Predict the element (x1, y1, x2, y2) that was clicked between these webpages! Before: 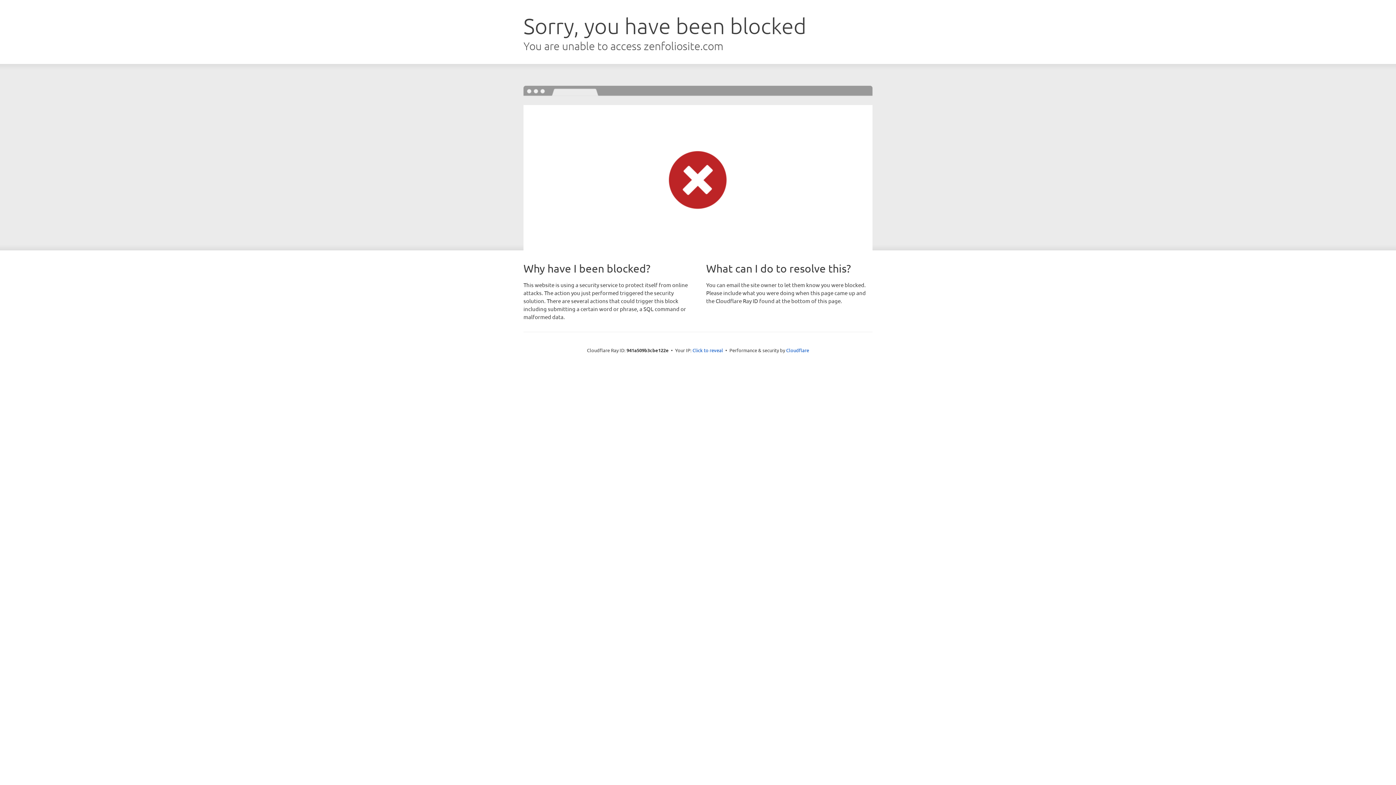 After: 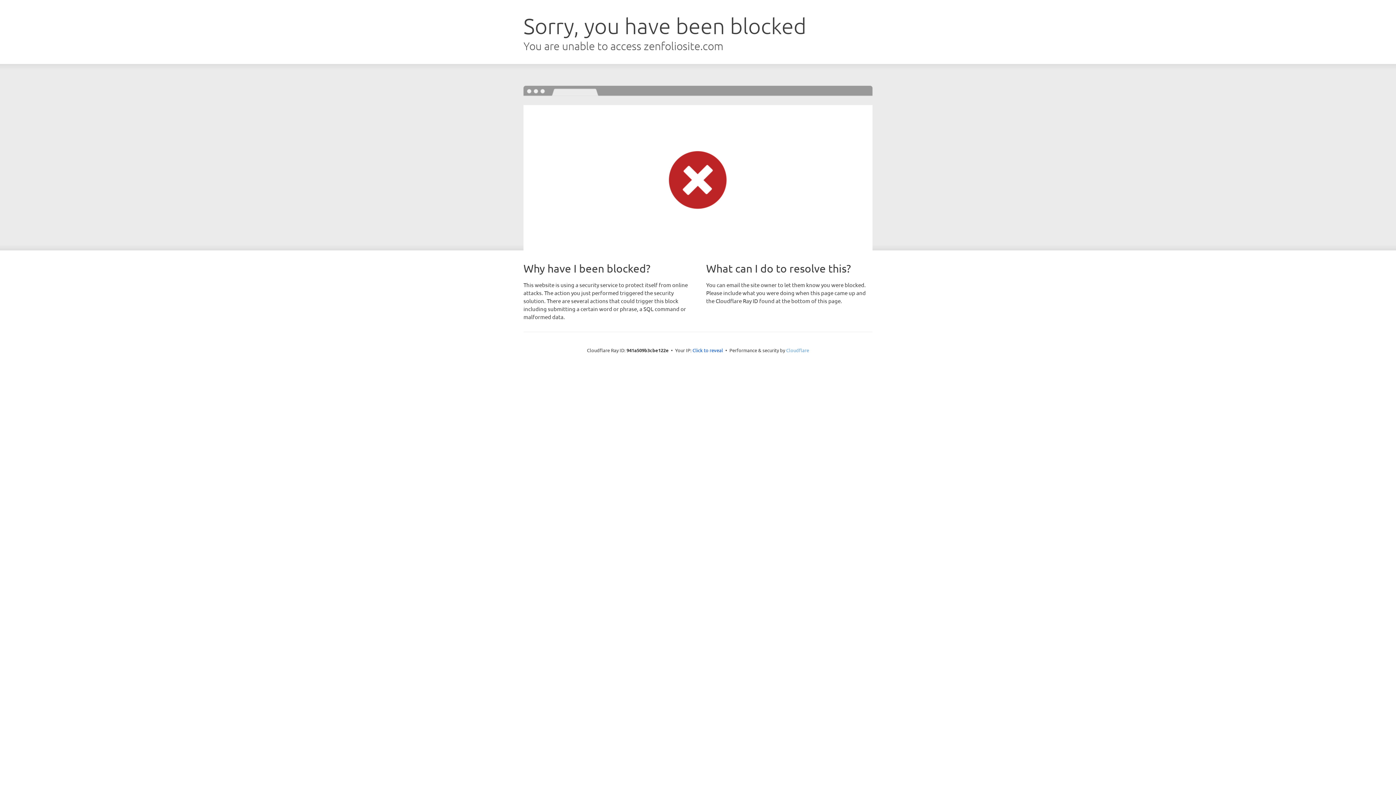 Action: bbox: (786, 347, 809, 353) label: Cloudflare